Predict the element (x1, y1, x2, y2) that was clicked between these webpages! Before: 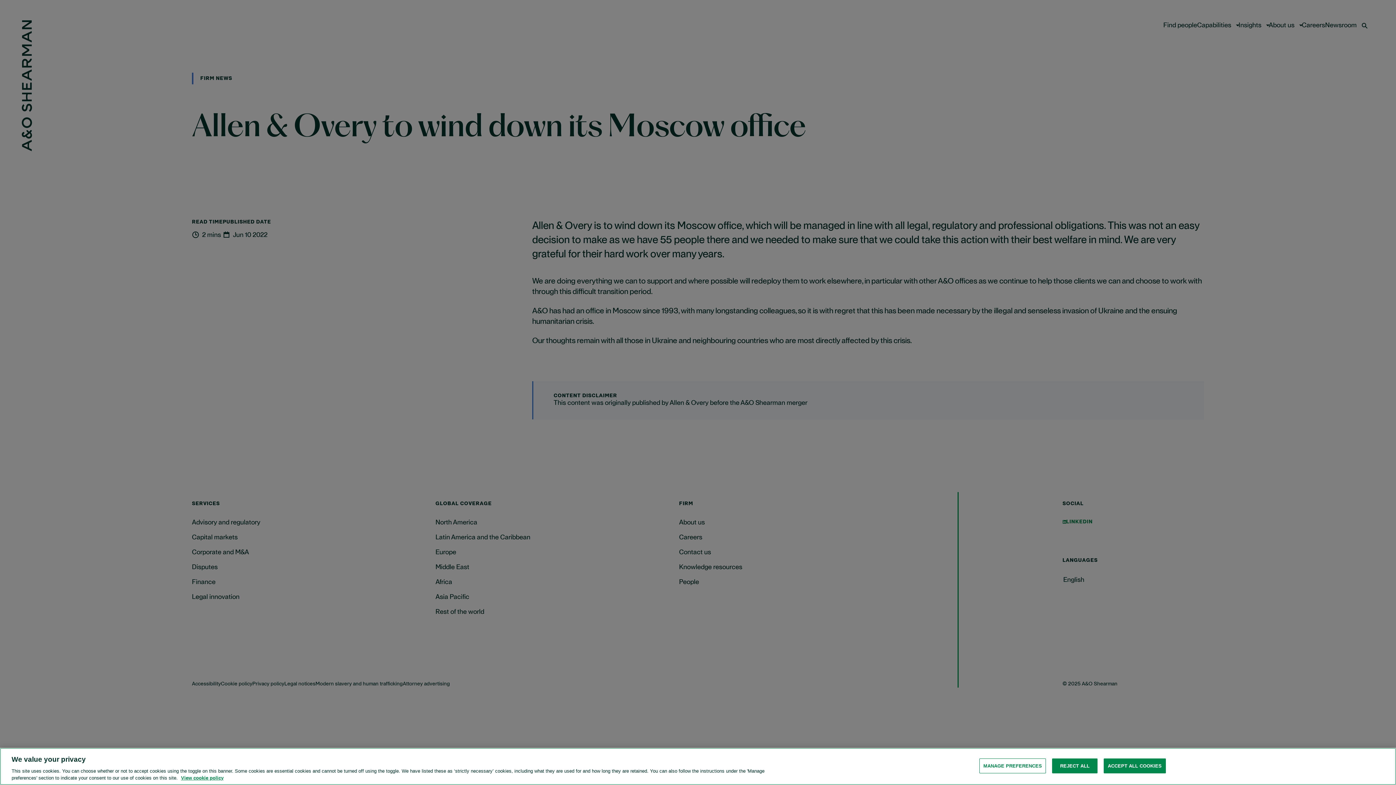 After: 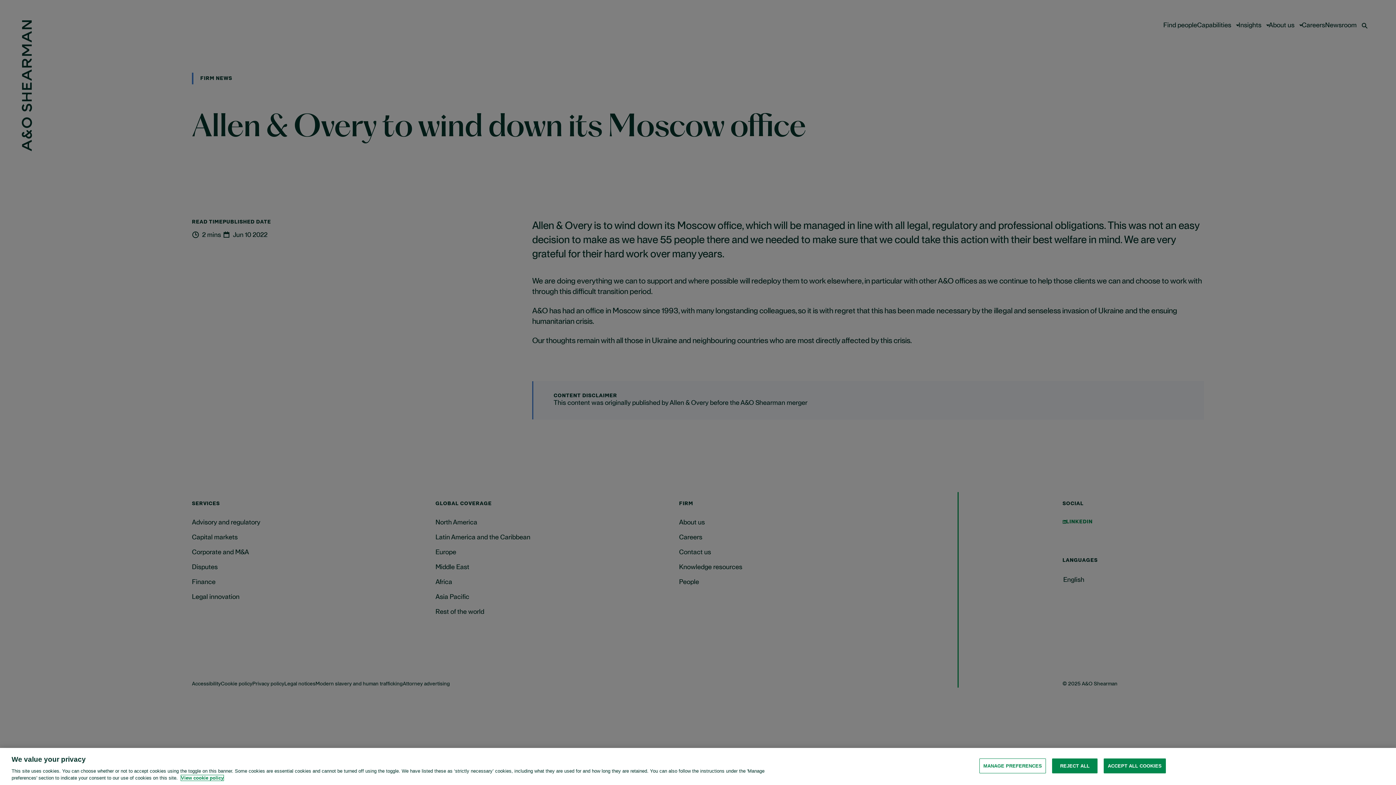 Action: label: View cookie policy for more information about the cookies used on this website, opens in a new tab bbox: (181, 775, 223, 781)